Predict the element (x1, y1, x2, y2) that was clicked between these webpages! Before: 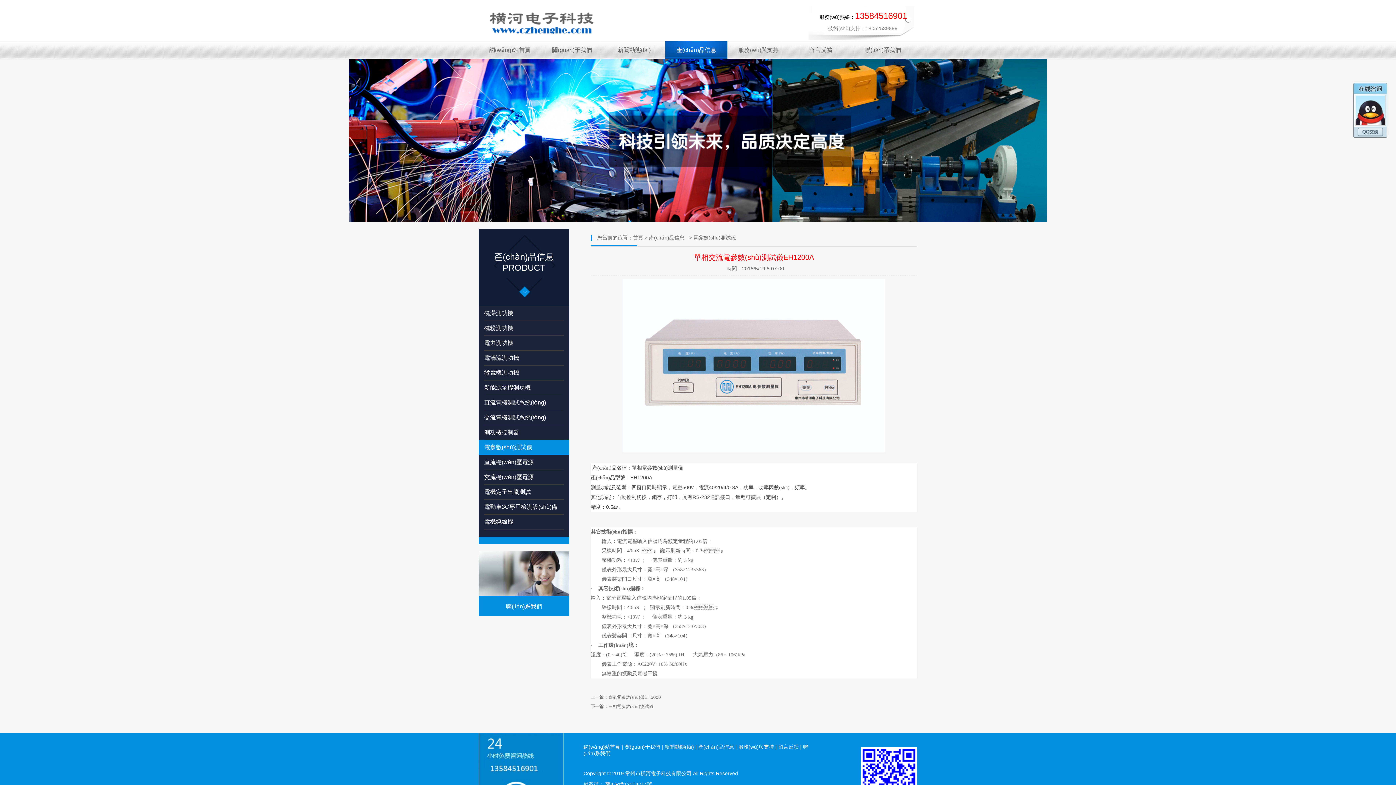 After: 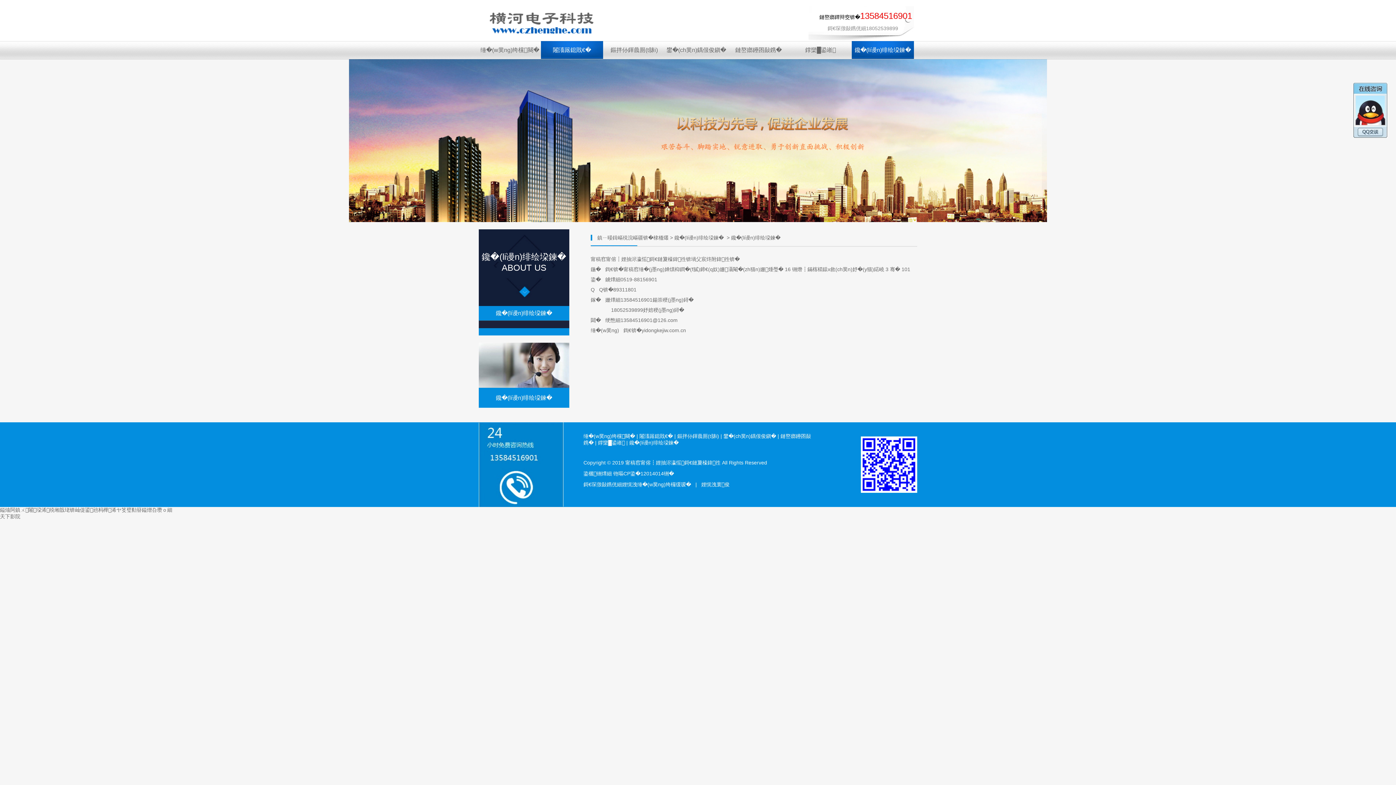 Action: label: 聯(lián)系我們 bbox: (478, 596, 569, 616)